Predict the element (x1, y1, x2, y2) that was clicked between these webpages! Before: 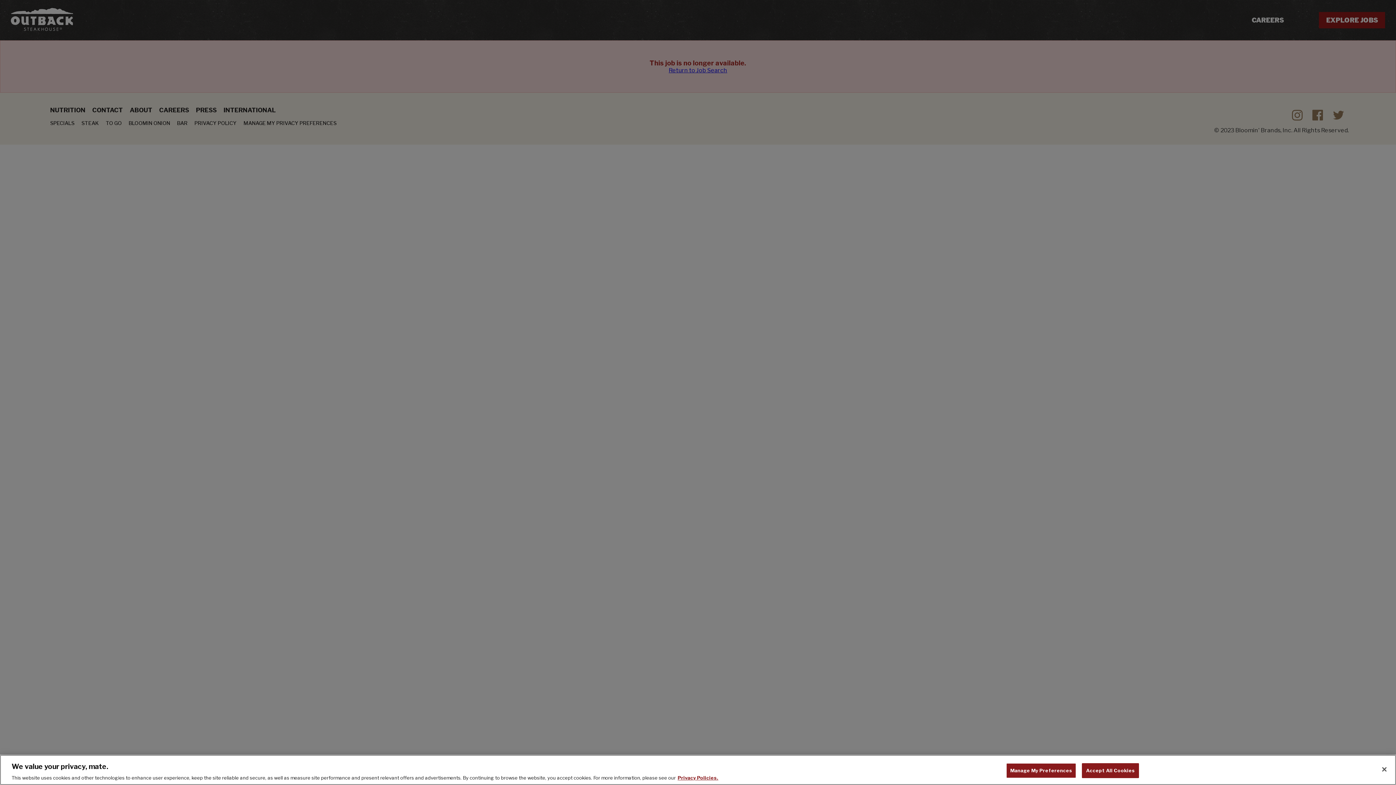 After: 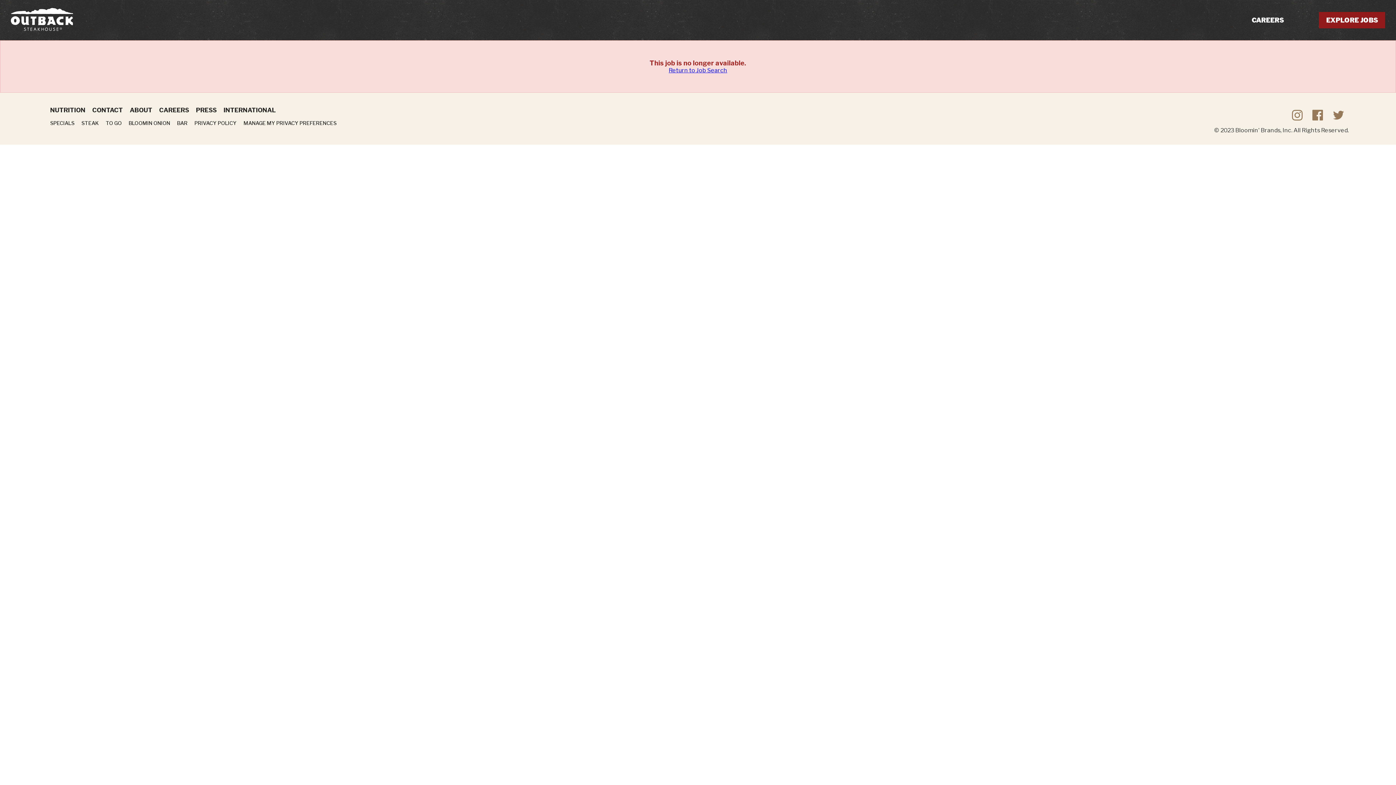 Action: label: Close bbox: (1376, 761, 1392, 777)